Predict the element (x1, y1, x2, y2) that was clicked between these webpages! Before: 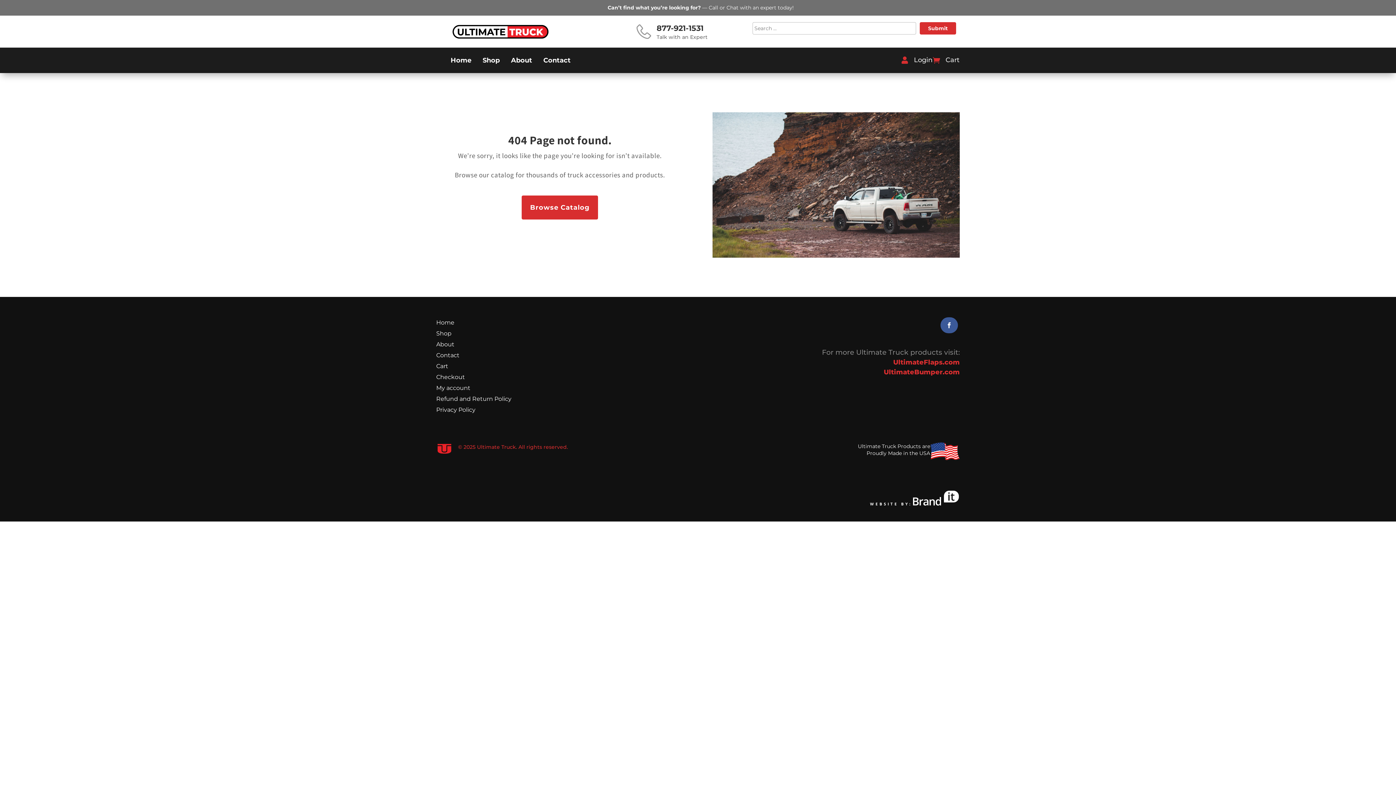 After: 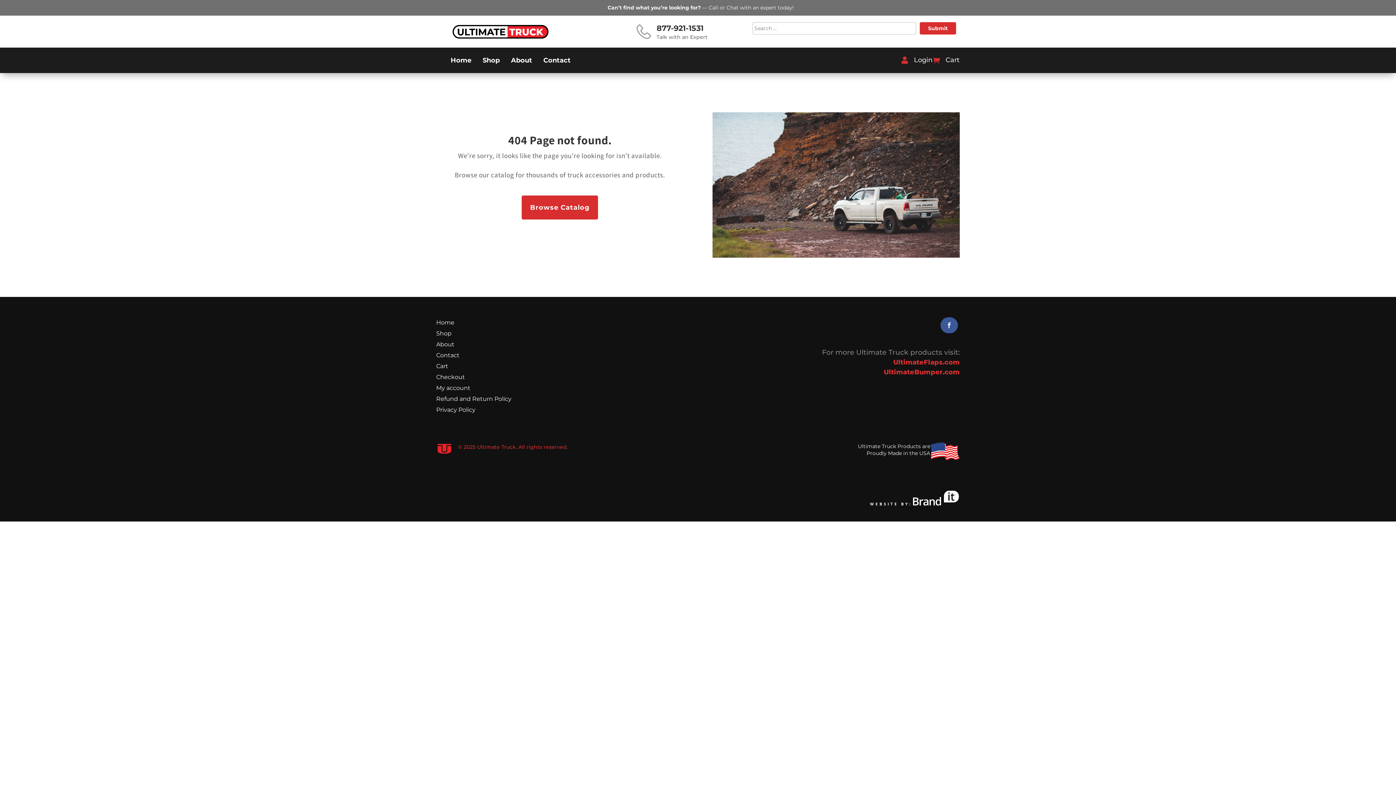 Action: bbox: (940, 317, 958, 333)